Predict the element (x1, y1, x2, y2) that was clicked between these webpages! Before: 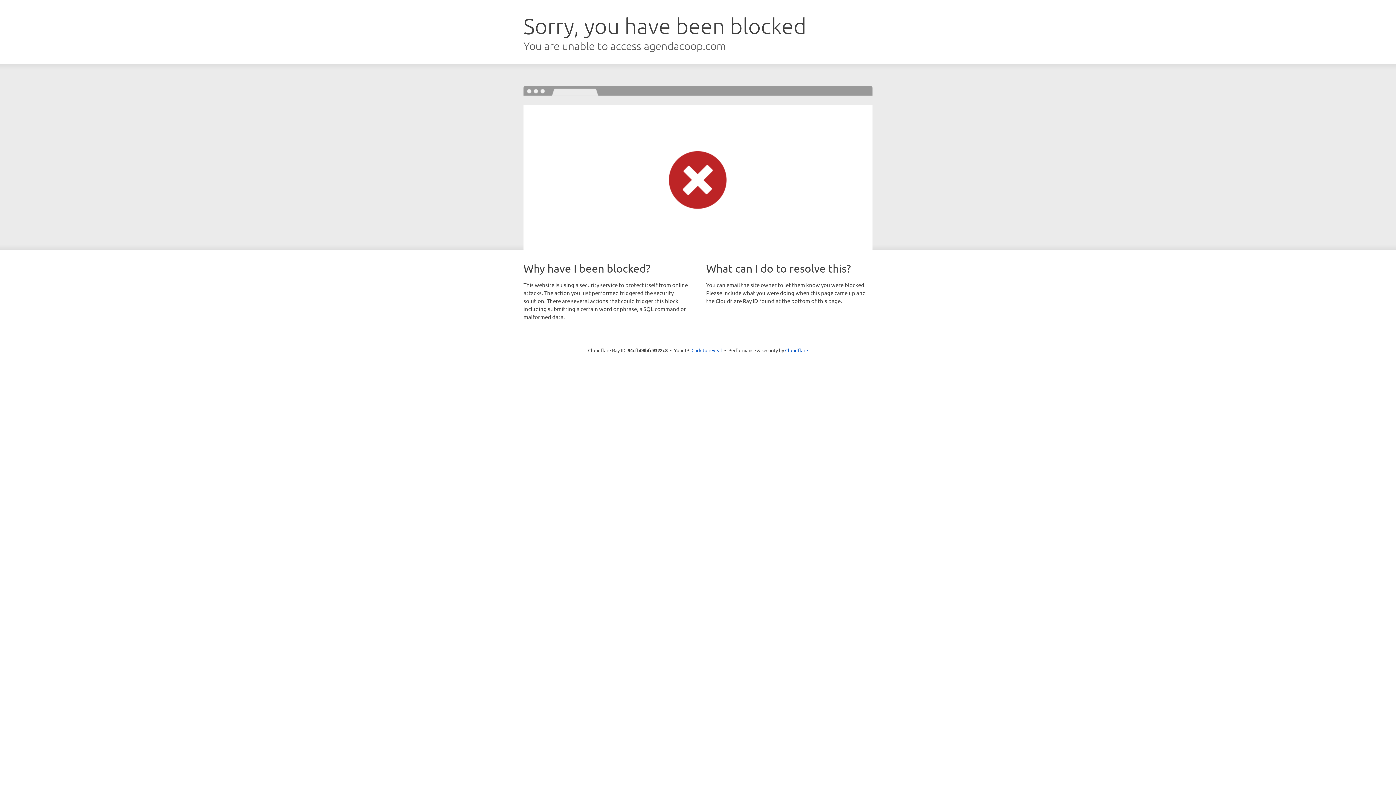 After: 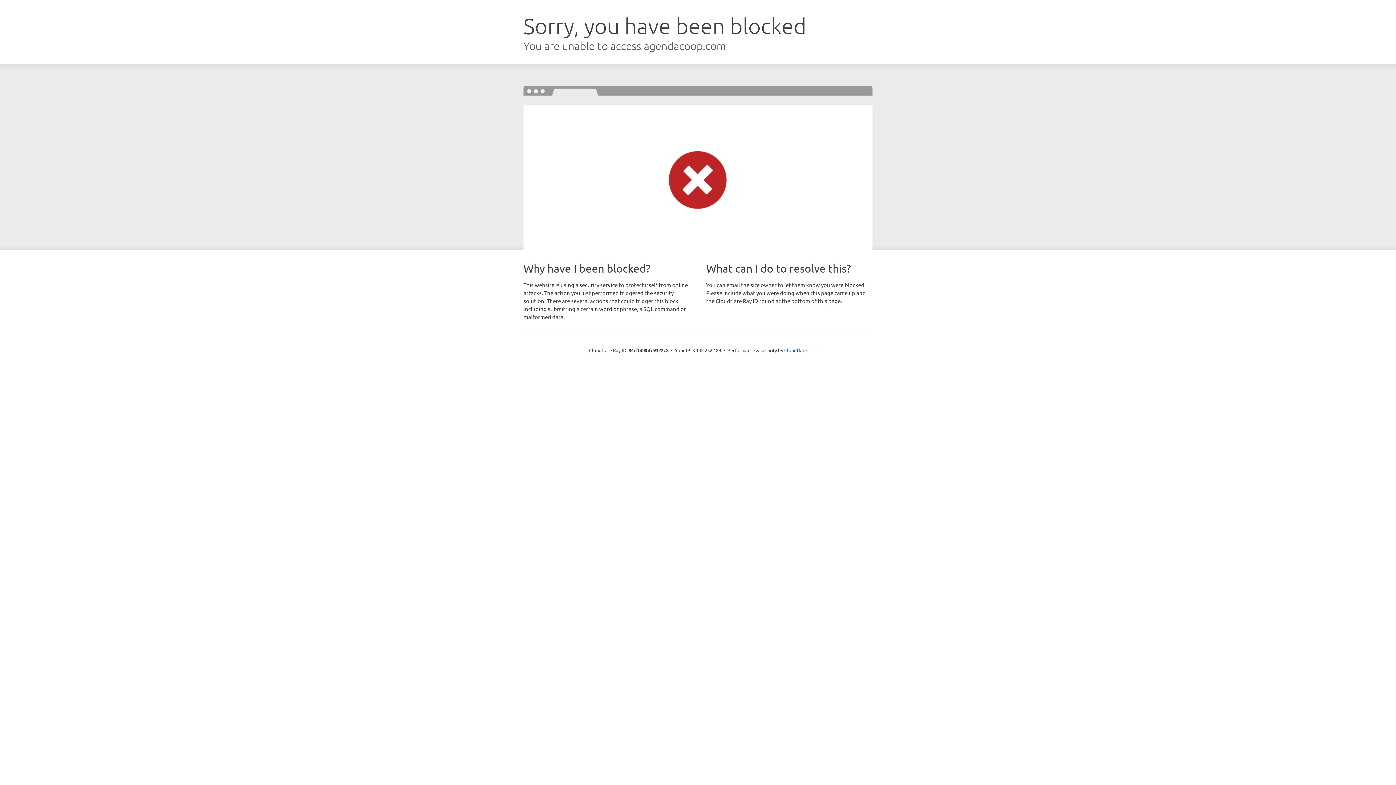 Action: bbox: (691, 346, 722, 353) label: Click to reveal